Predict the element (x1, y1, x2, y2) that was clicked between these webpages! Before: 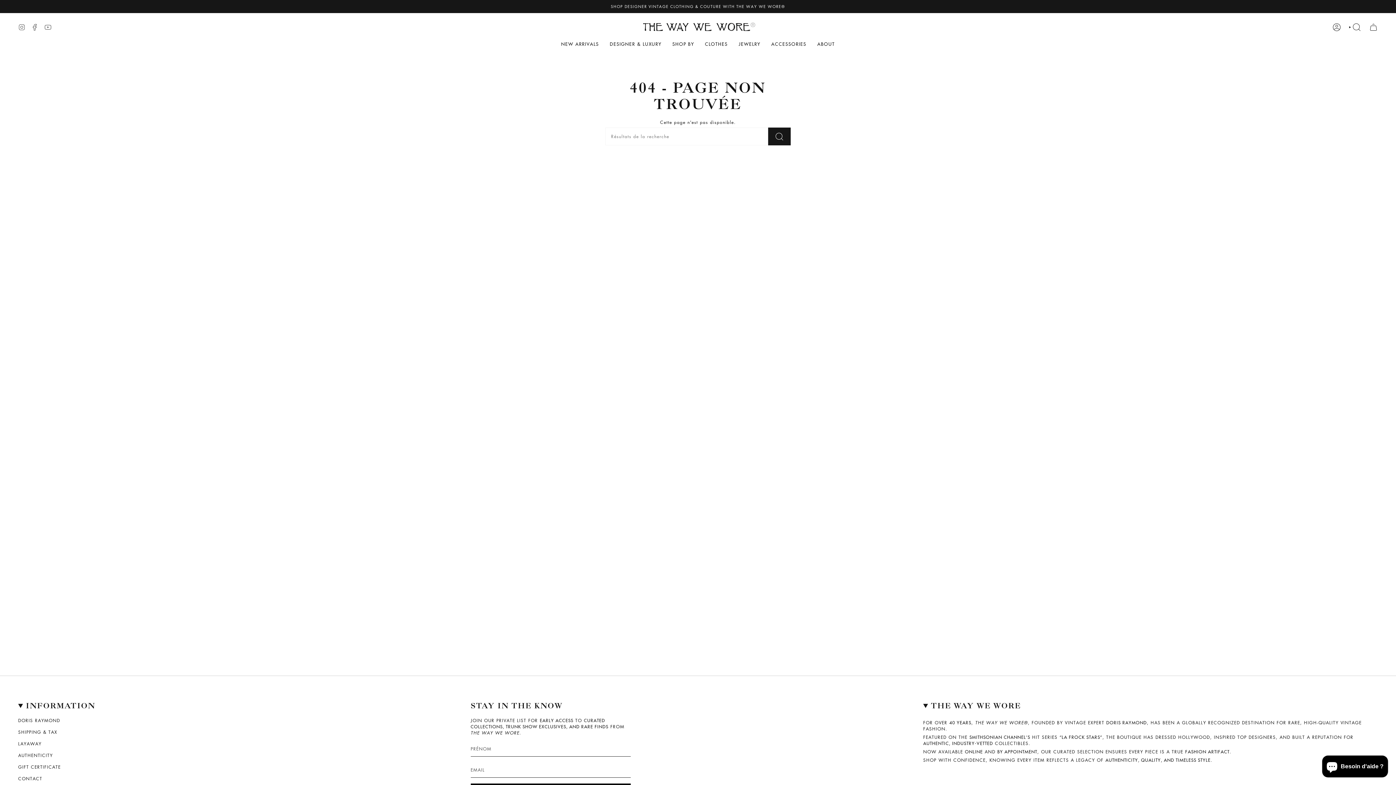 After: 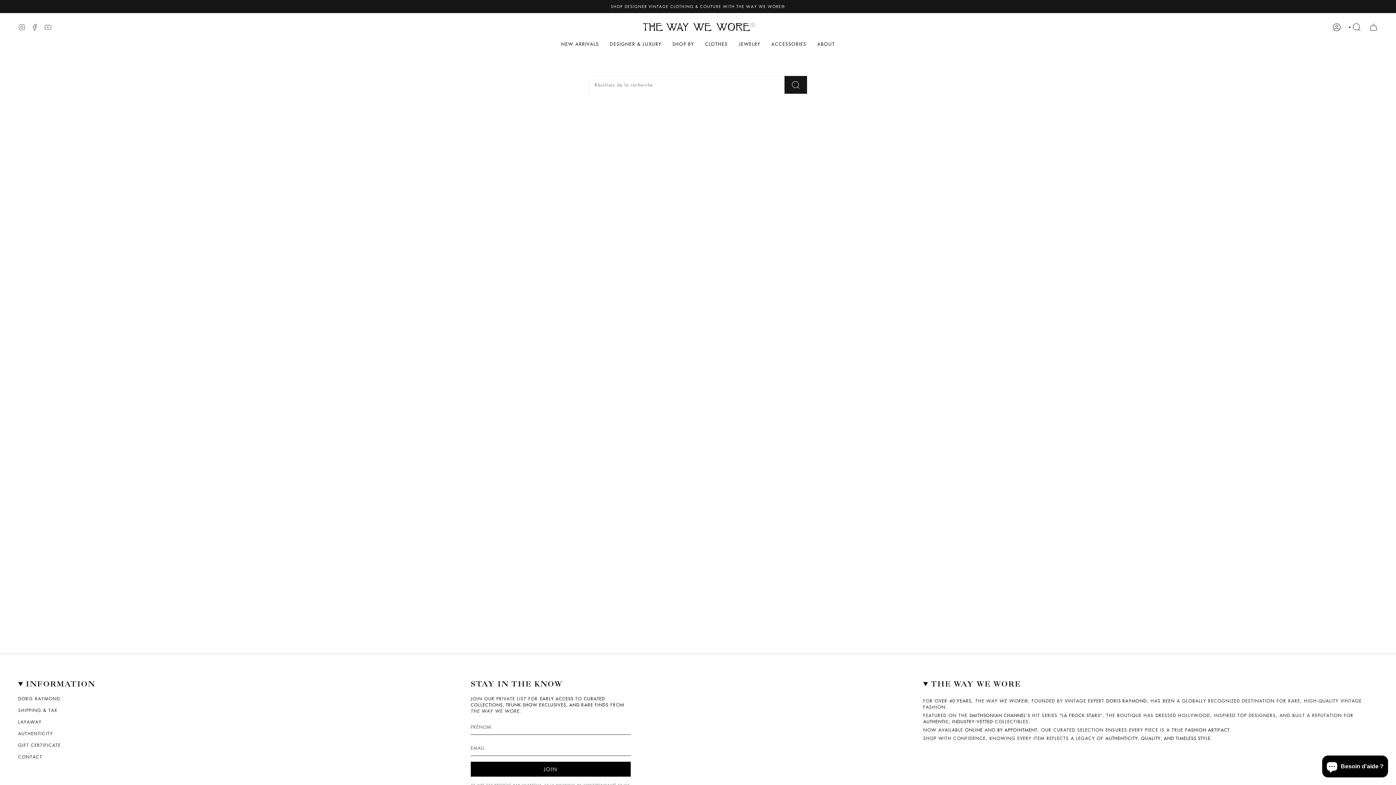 Action: label: Recherche bbox: (768, 127, 790, 145)